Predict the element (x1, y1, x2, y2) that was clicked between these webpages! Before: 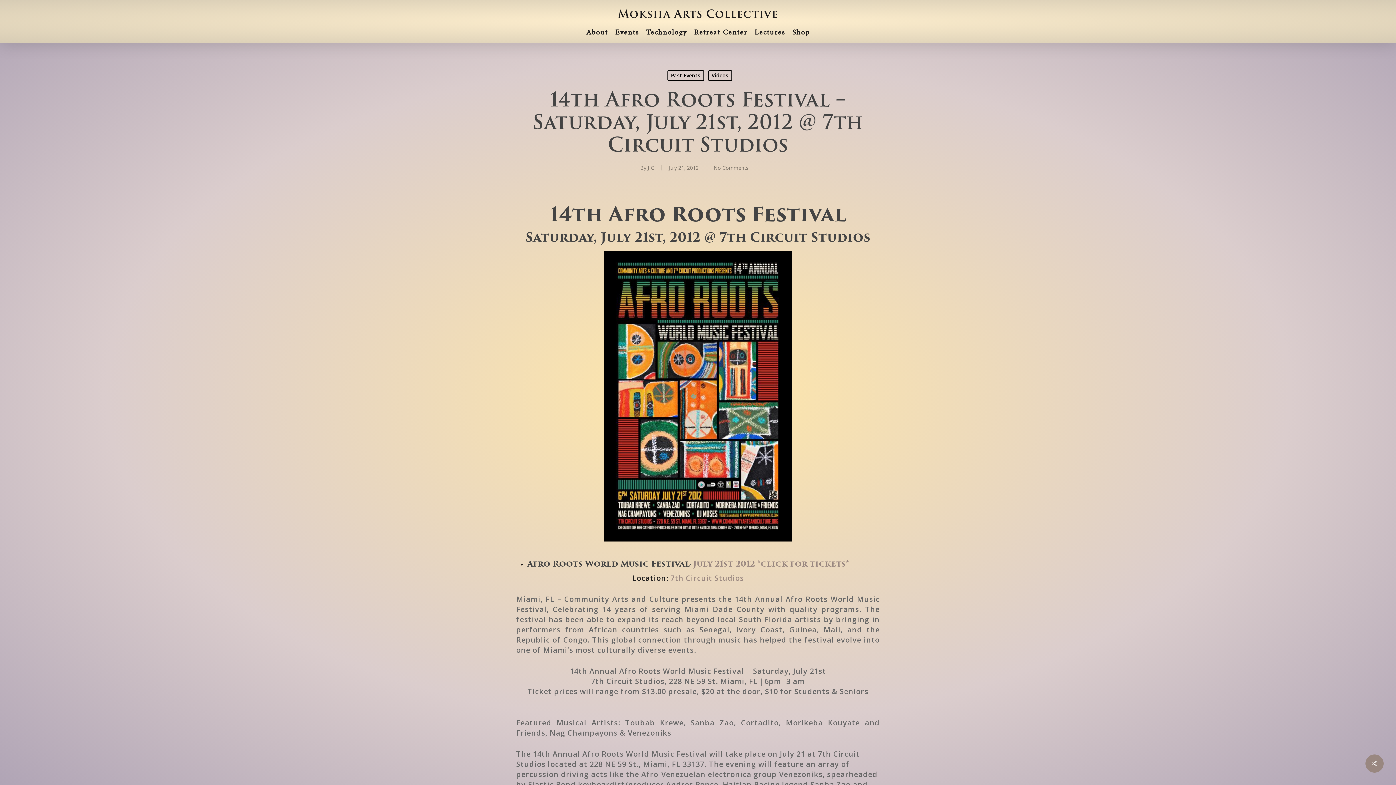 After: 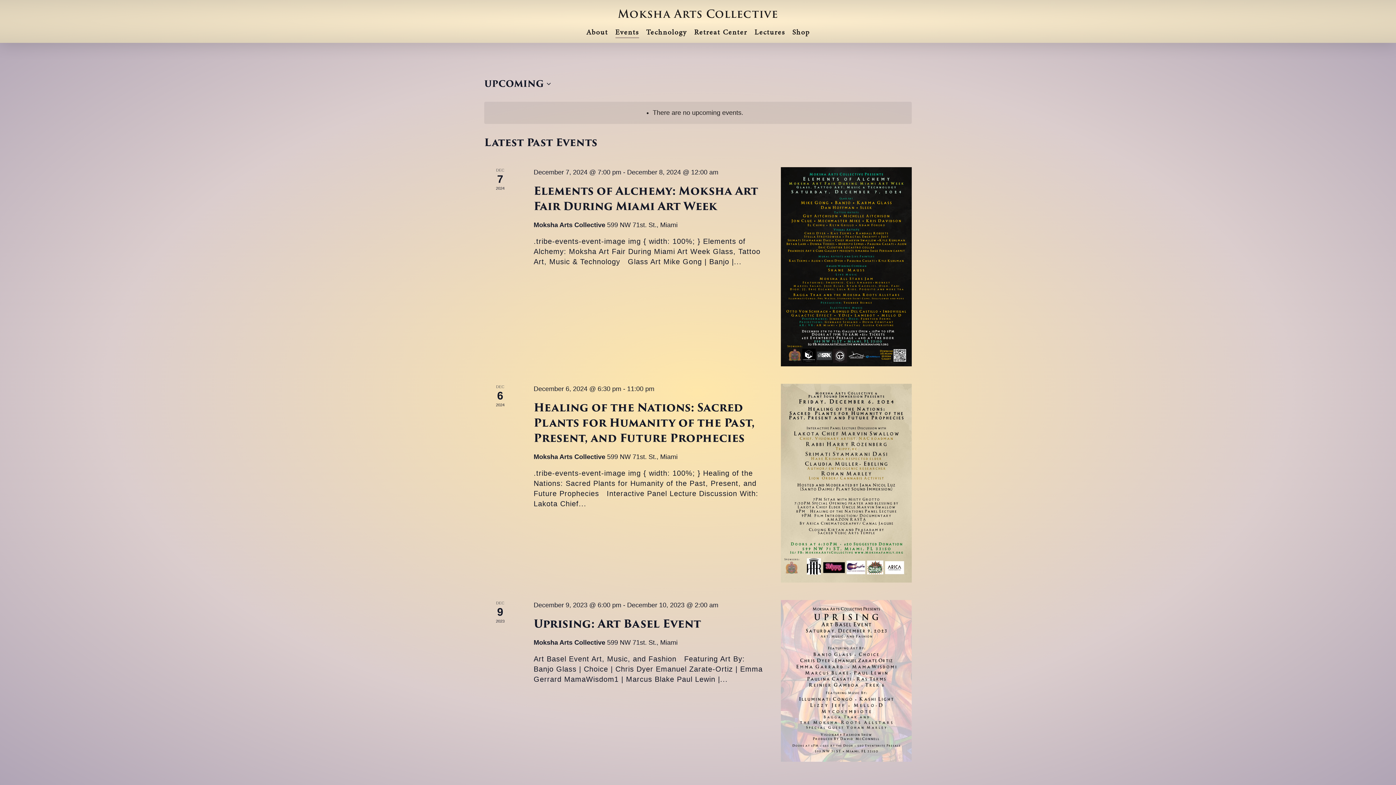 Action: label: Events bbox: (615, 28, 639, 35)